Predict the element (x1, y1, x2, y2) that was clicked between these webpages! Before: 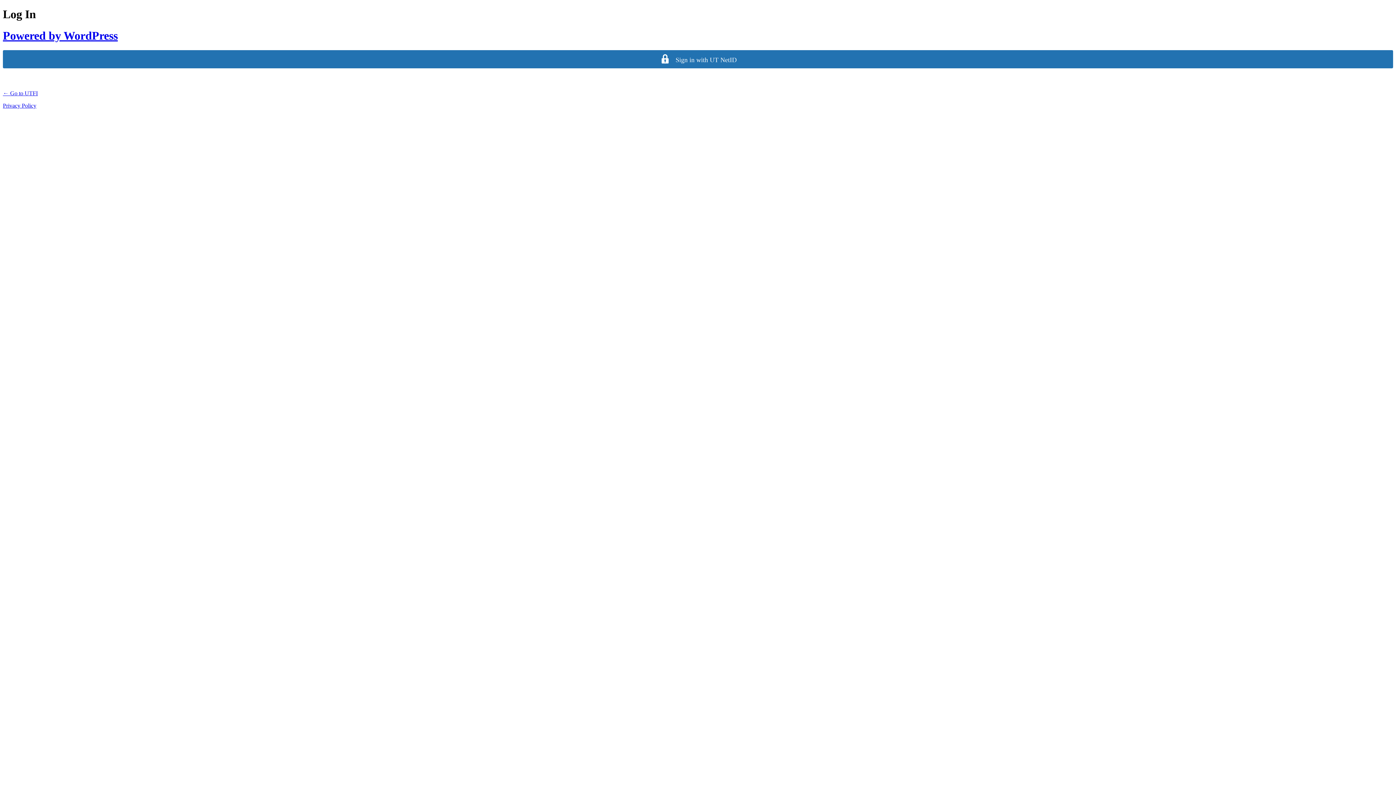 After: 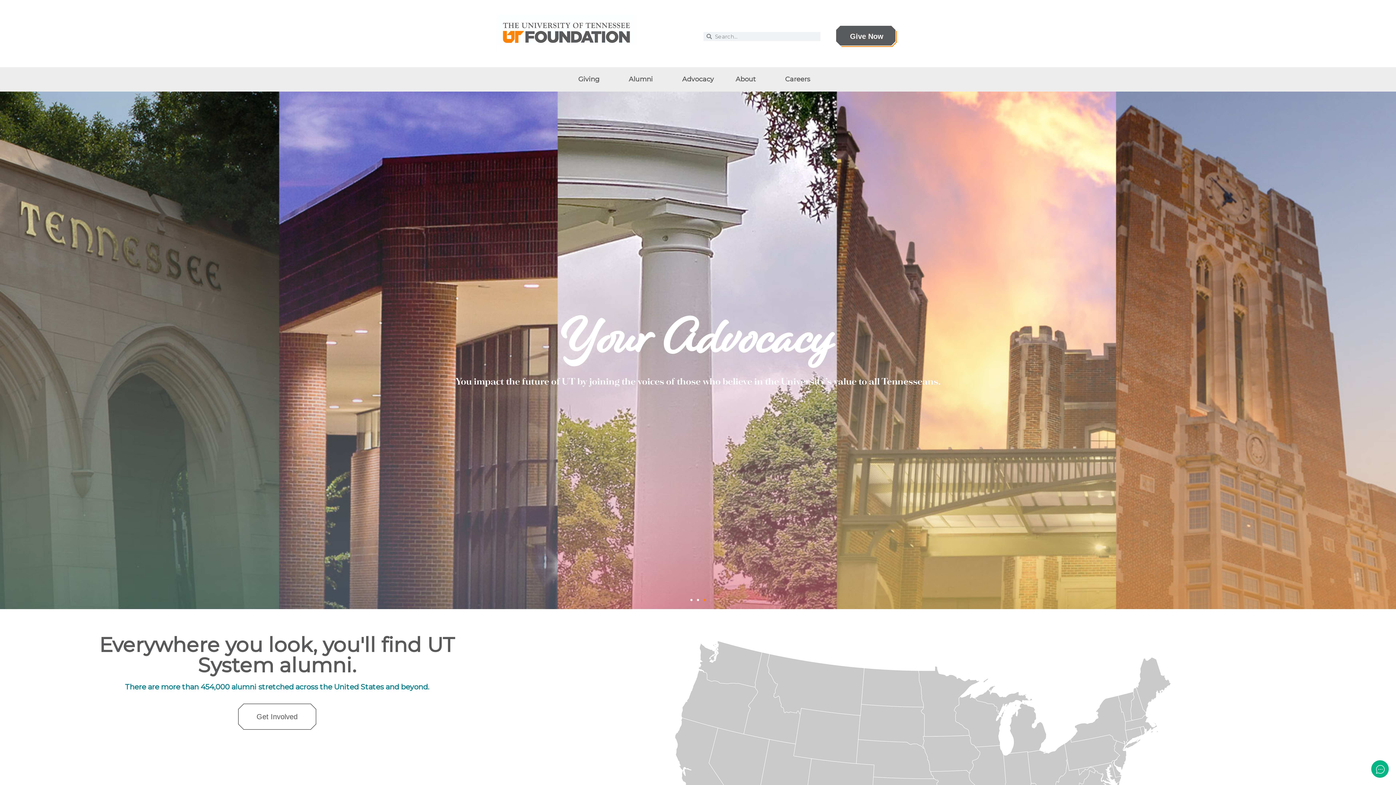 Action: bbox: (2, 90, 37, 96) label: ← Go to UTFI